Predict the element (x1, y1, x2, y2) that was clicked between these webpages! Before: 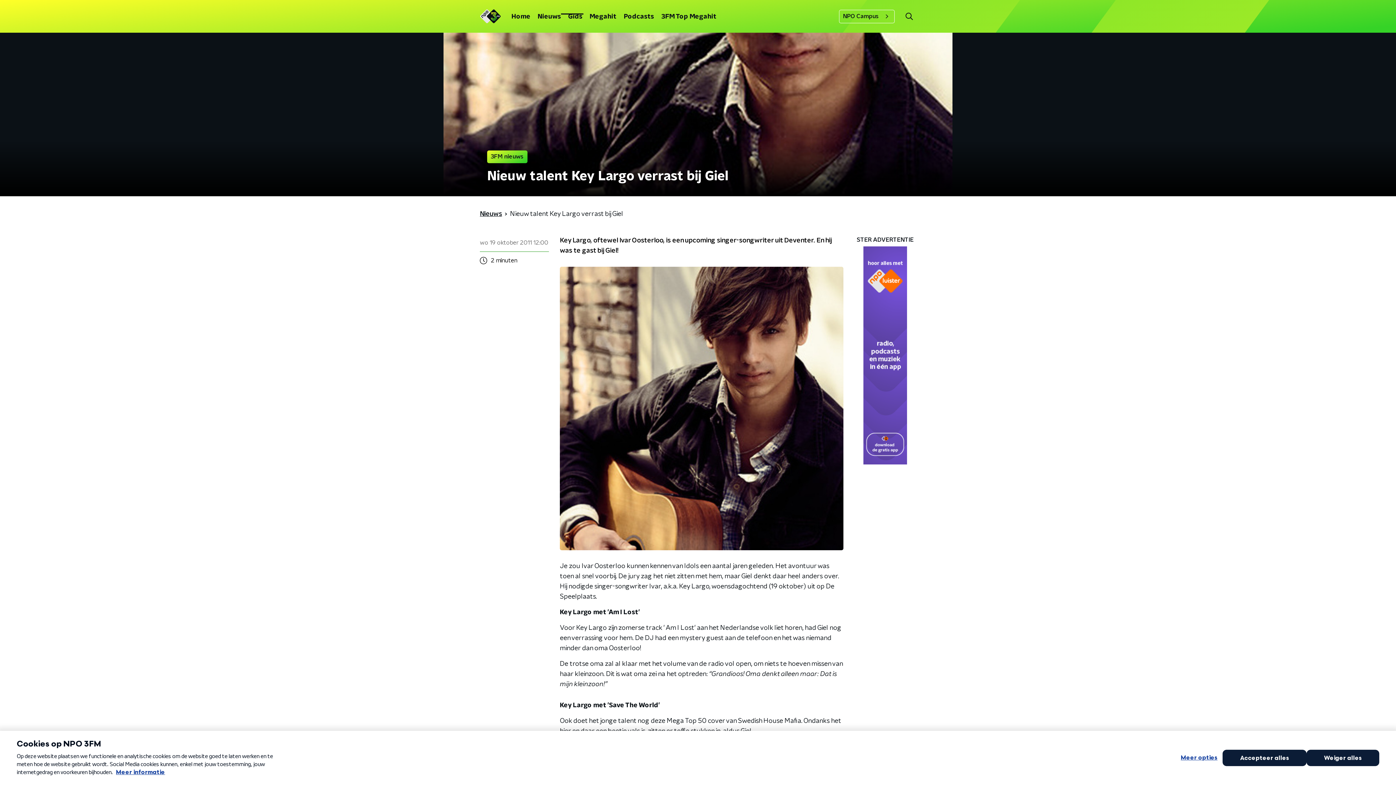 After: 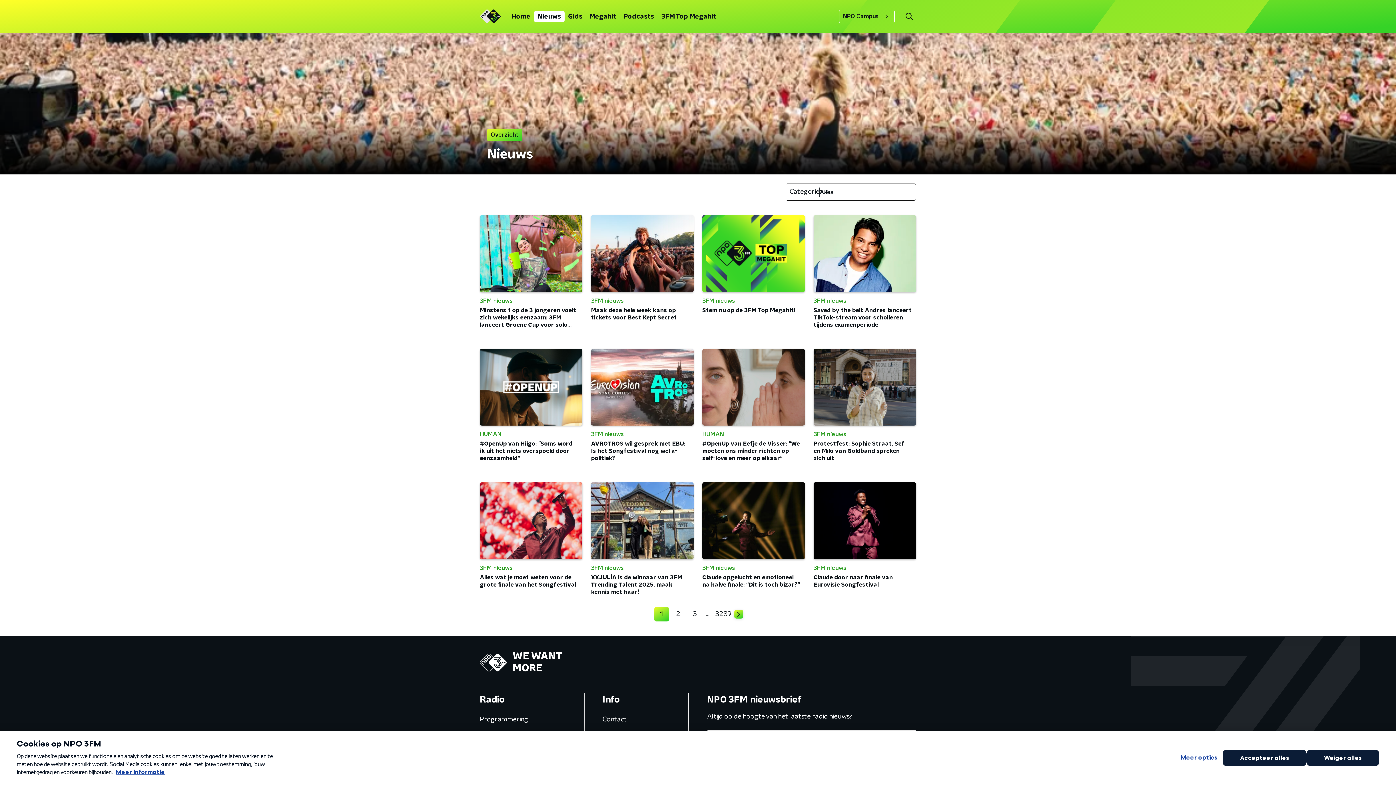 Action: bbox: (534, 10, 564, 22) label: Nieuws